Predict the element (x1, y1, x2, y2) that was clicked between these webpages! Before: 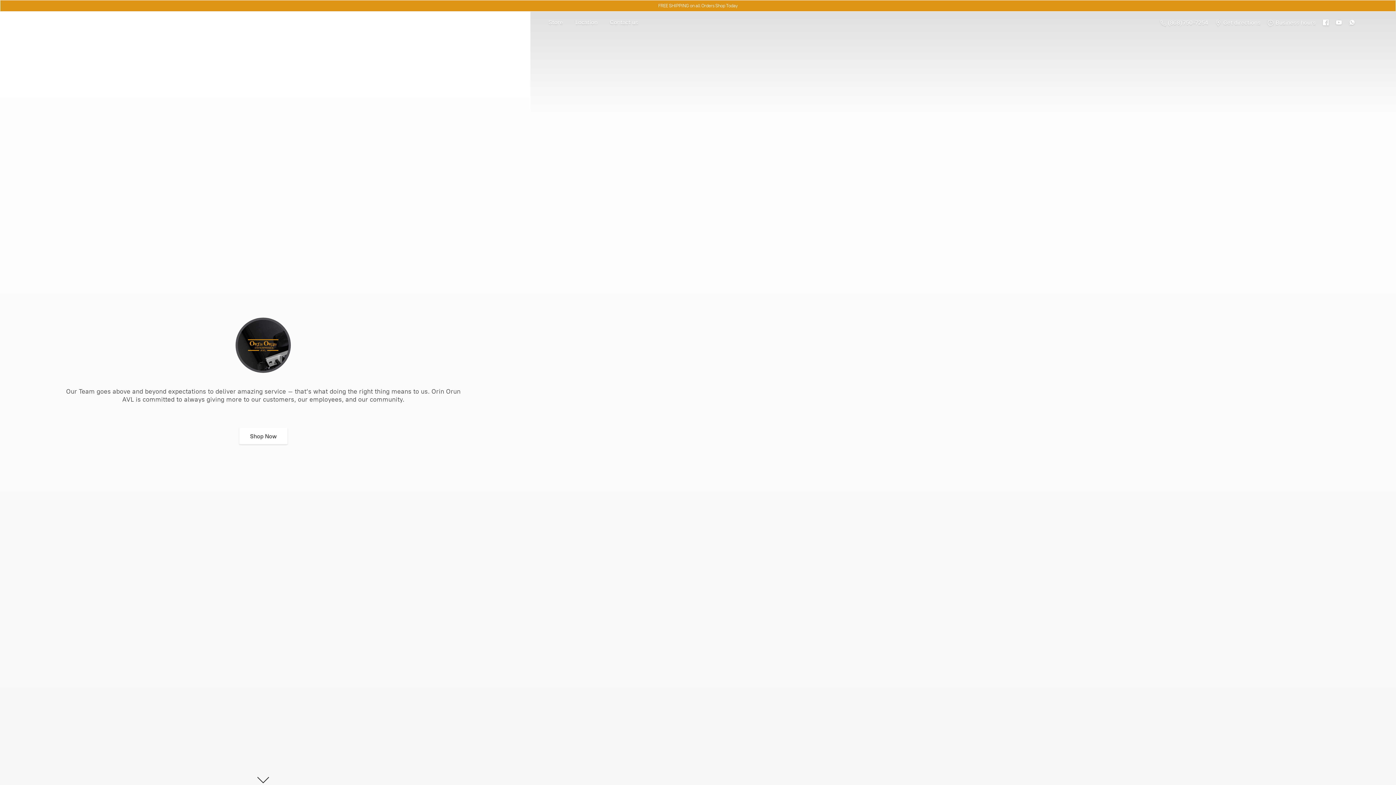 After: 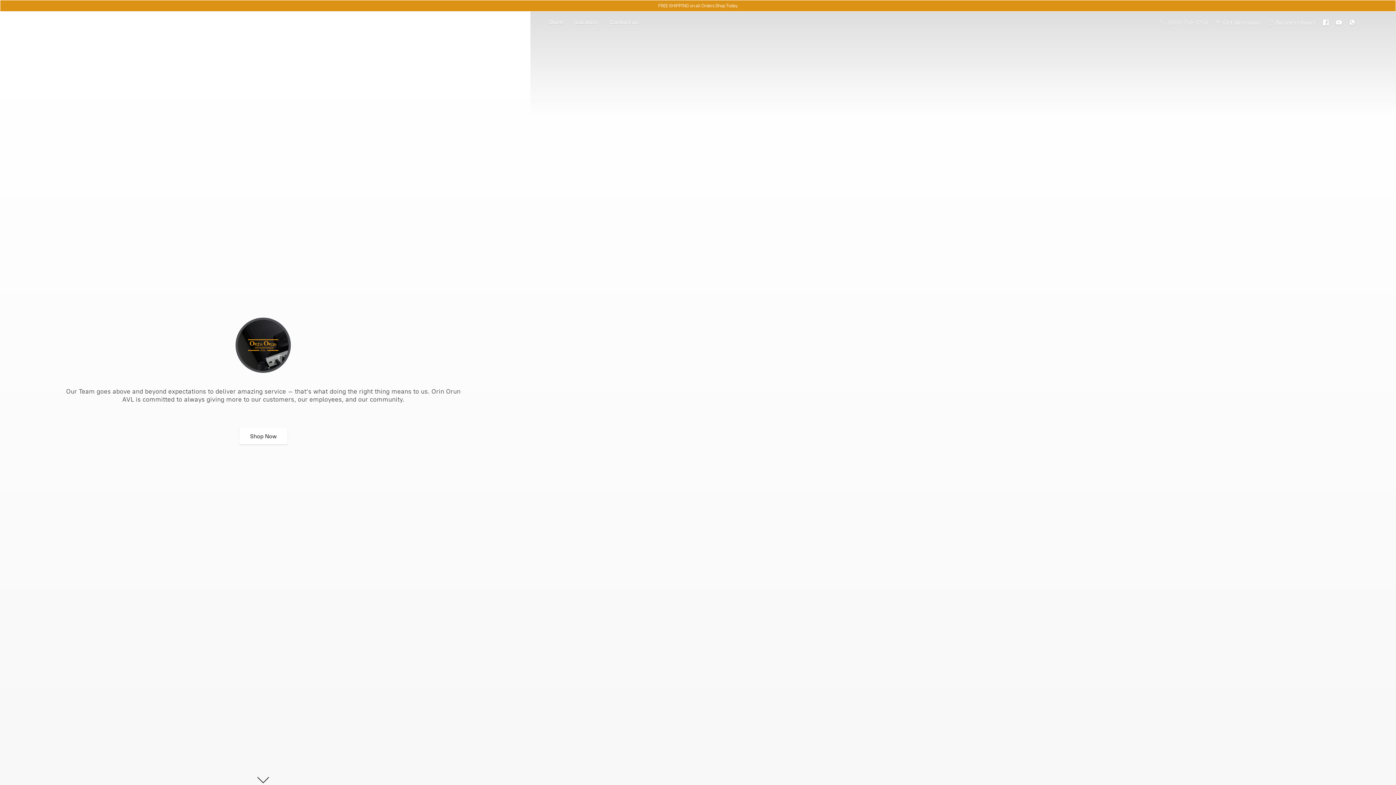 Action: label:  (868) 750-7254 bbox: (1157, 17, 1211, 27)